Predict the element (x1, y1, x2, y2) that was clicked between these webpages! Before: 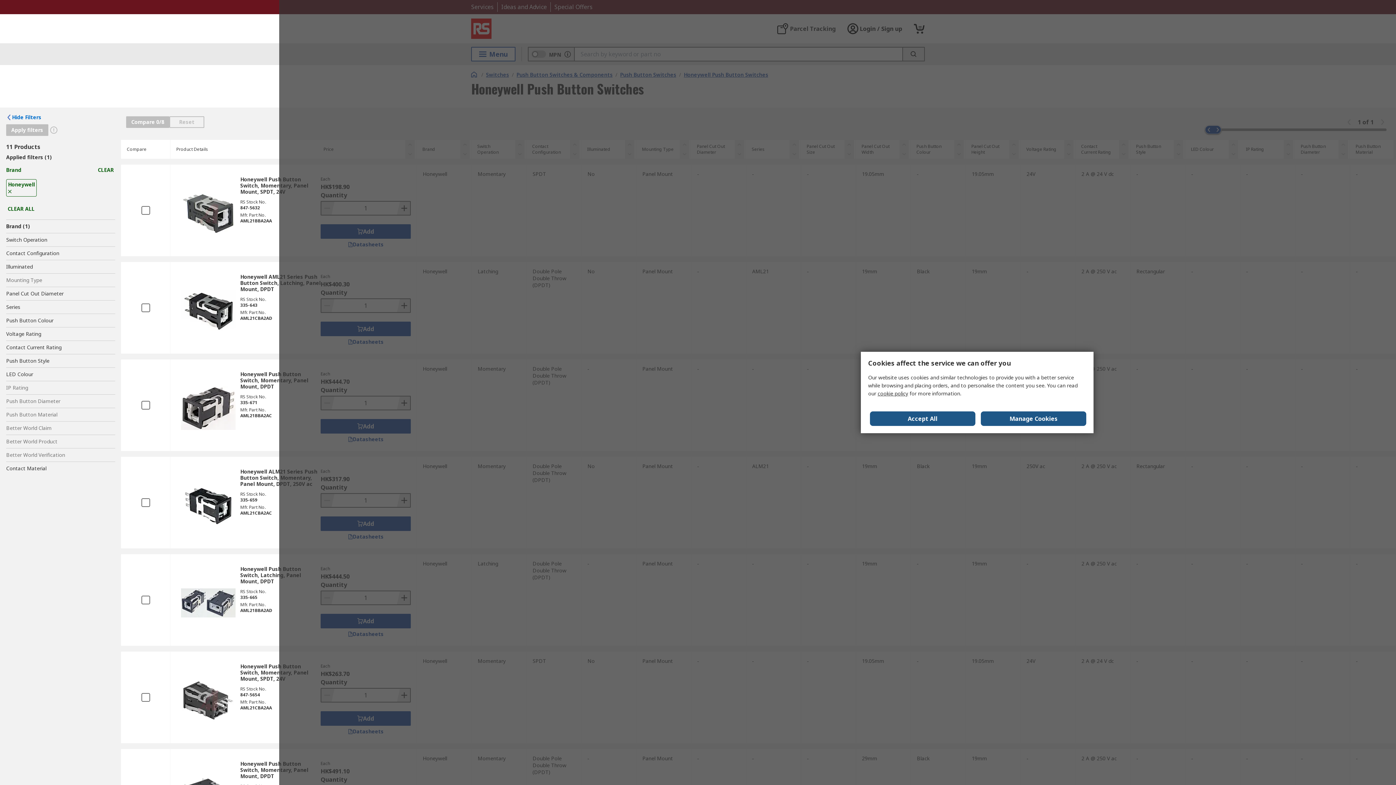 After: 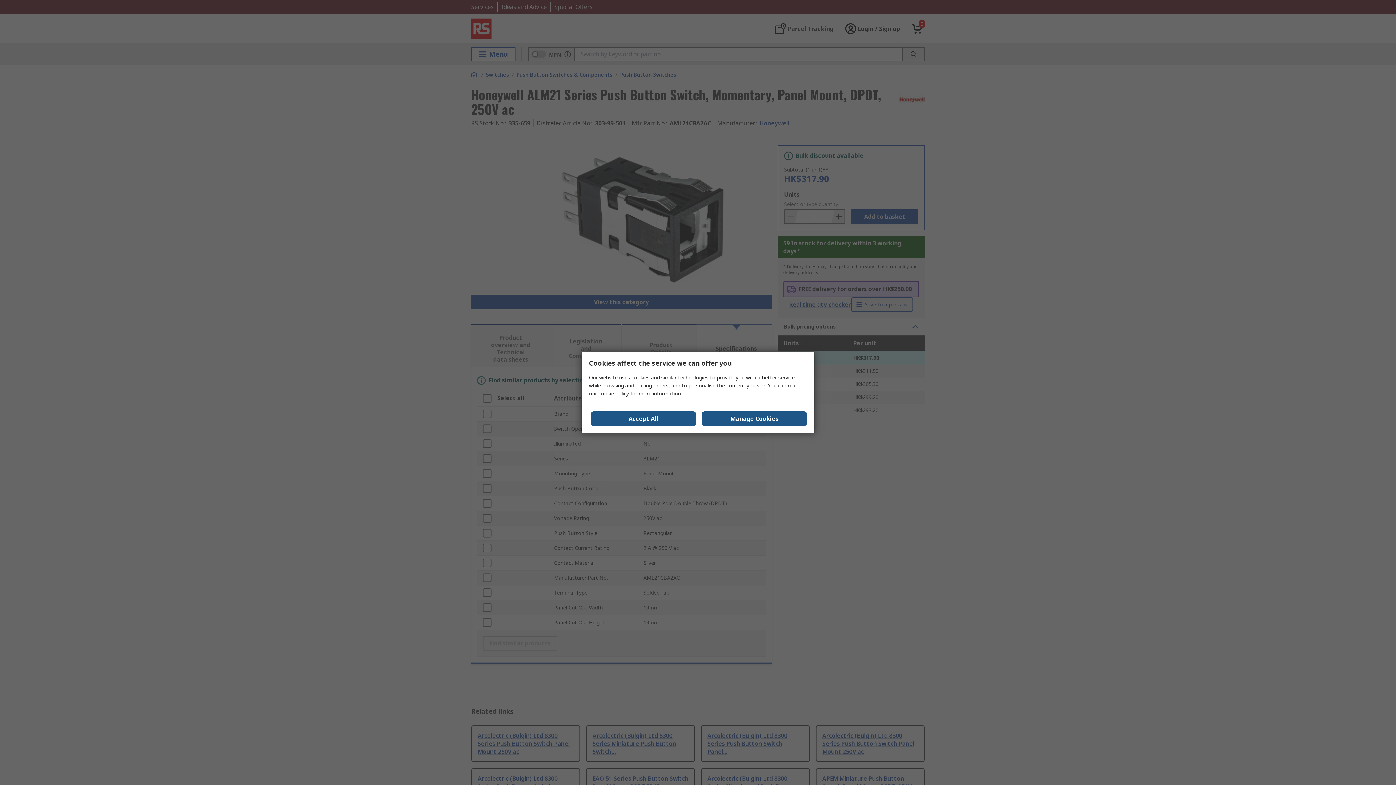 Action: bbox: (240, 468, 317, 487) label: Honeywell ALM21 Series Push Button Switch, Momentary, Panel Mount, DPDT, 250V ac